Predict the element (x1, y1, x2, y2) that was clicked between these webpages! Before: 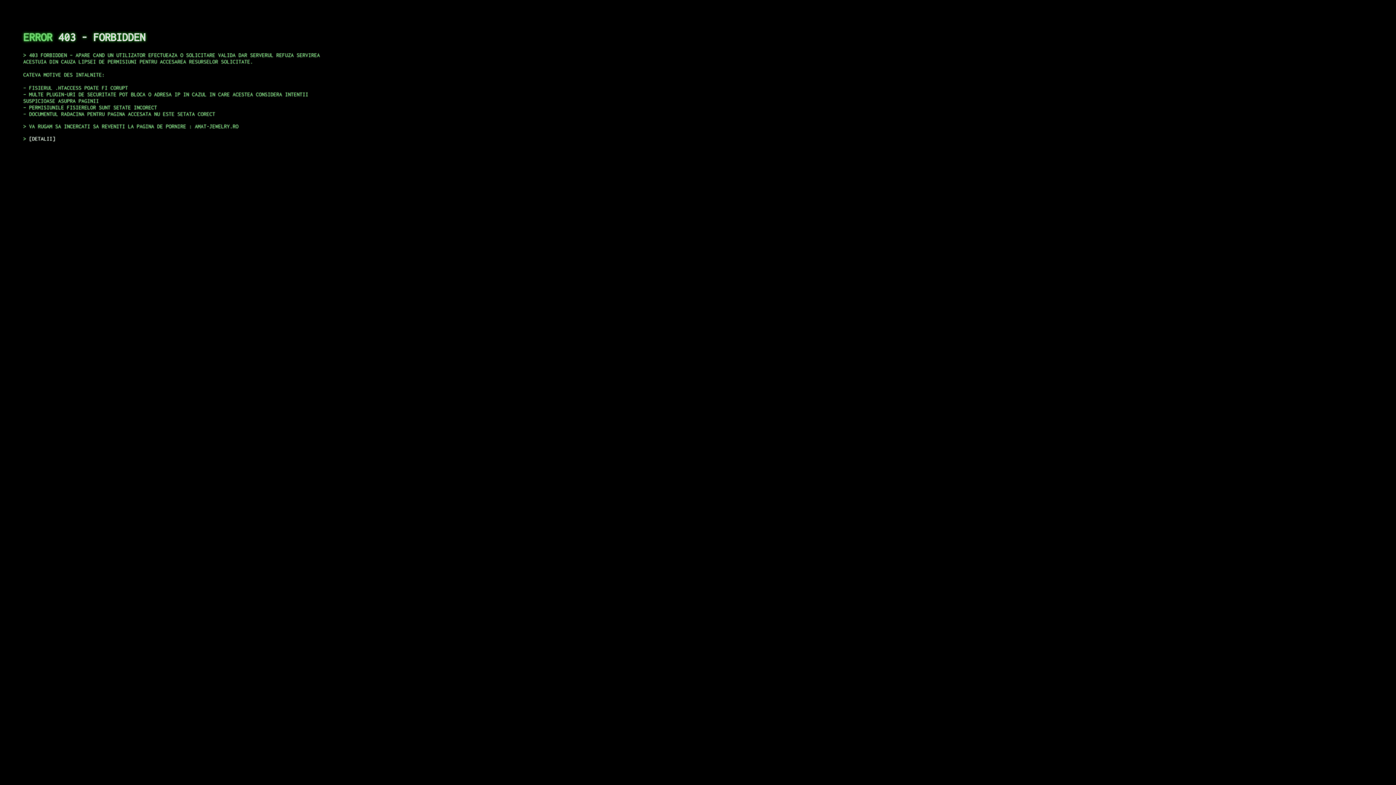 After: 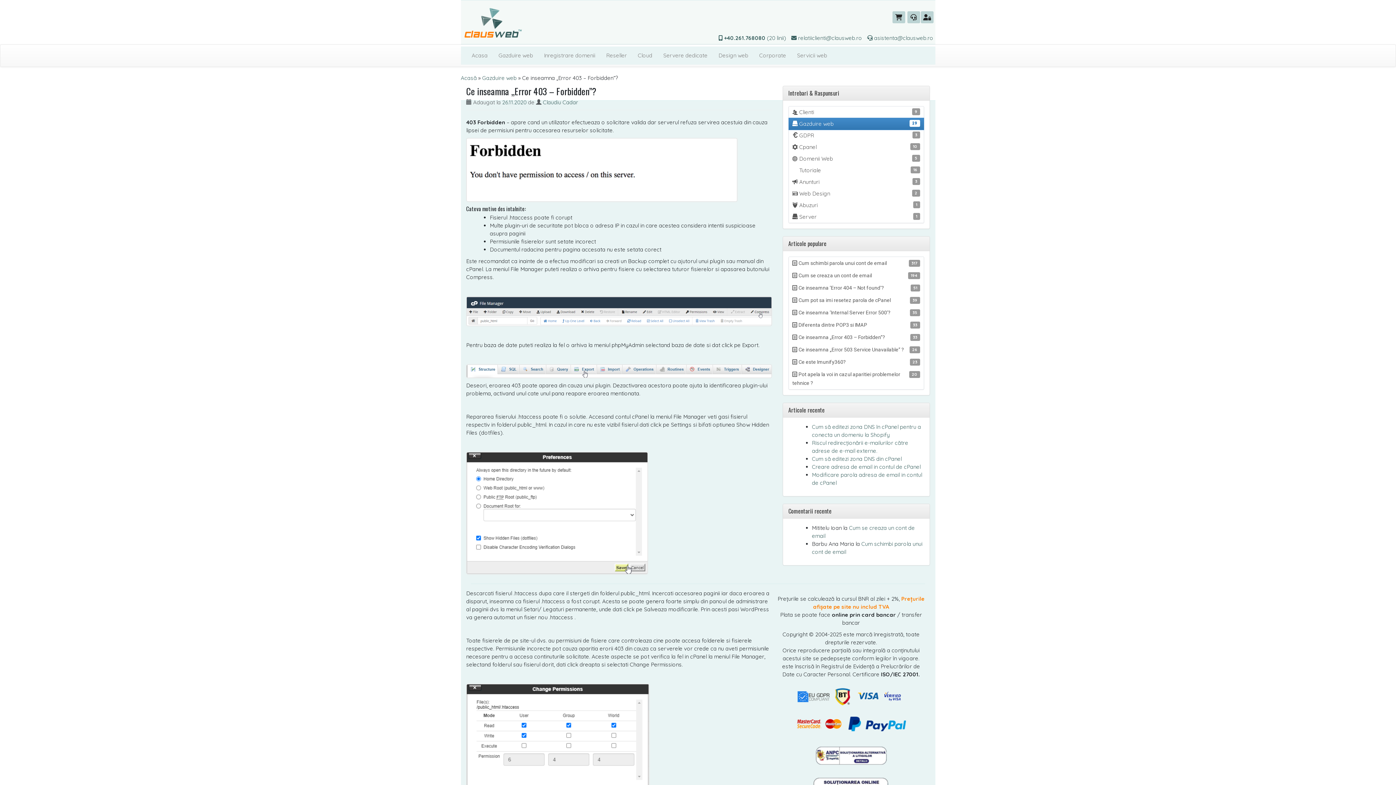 Action: label: DETALII bbox: (29, 135, 55, 141)